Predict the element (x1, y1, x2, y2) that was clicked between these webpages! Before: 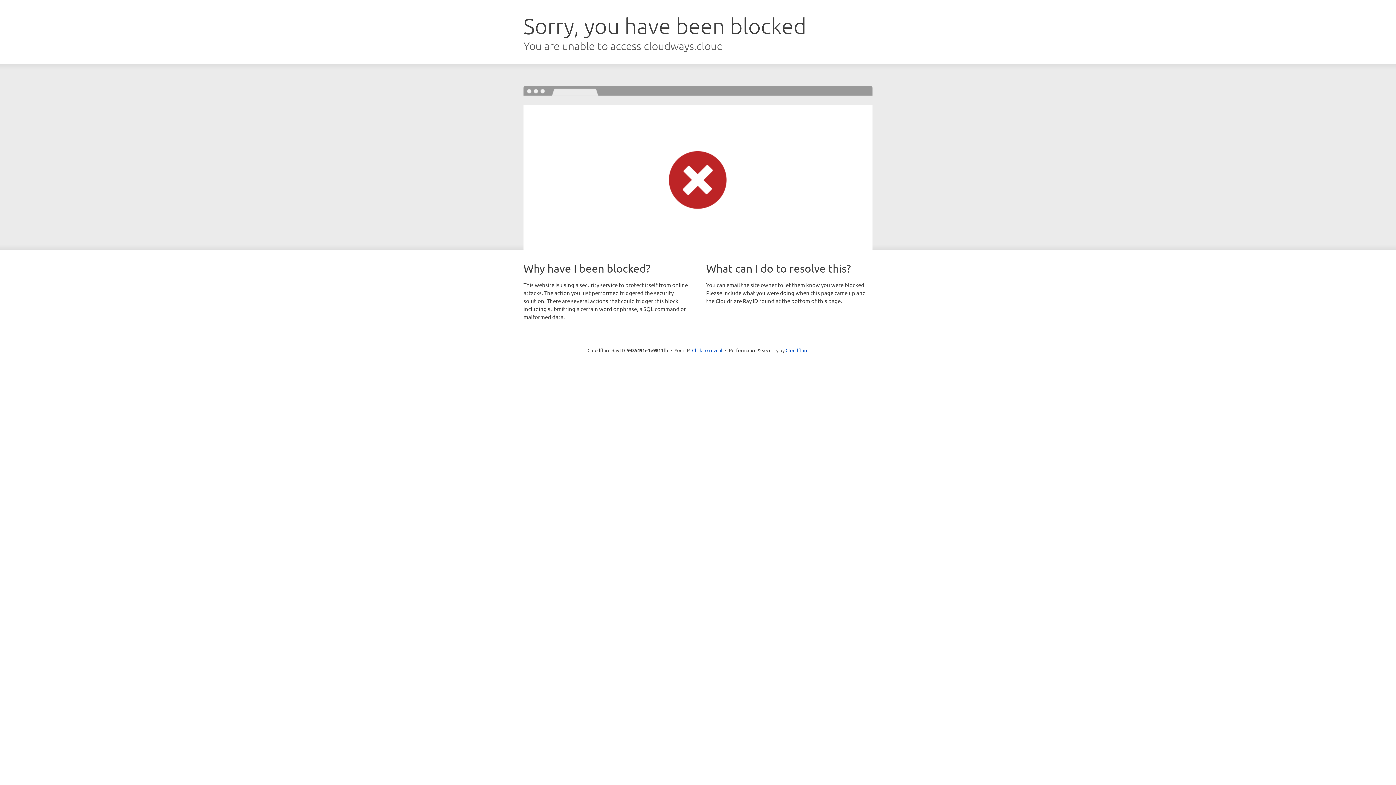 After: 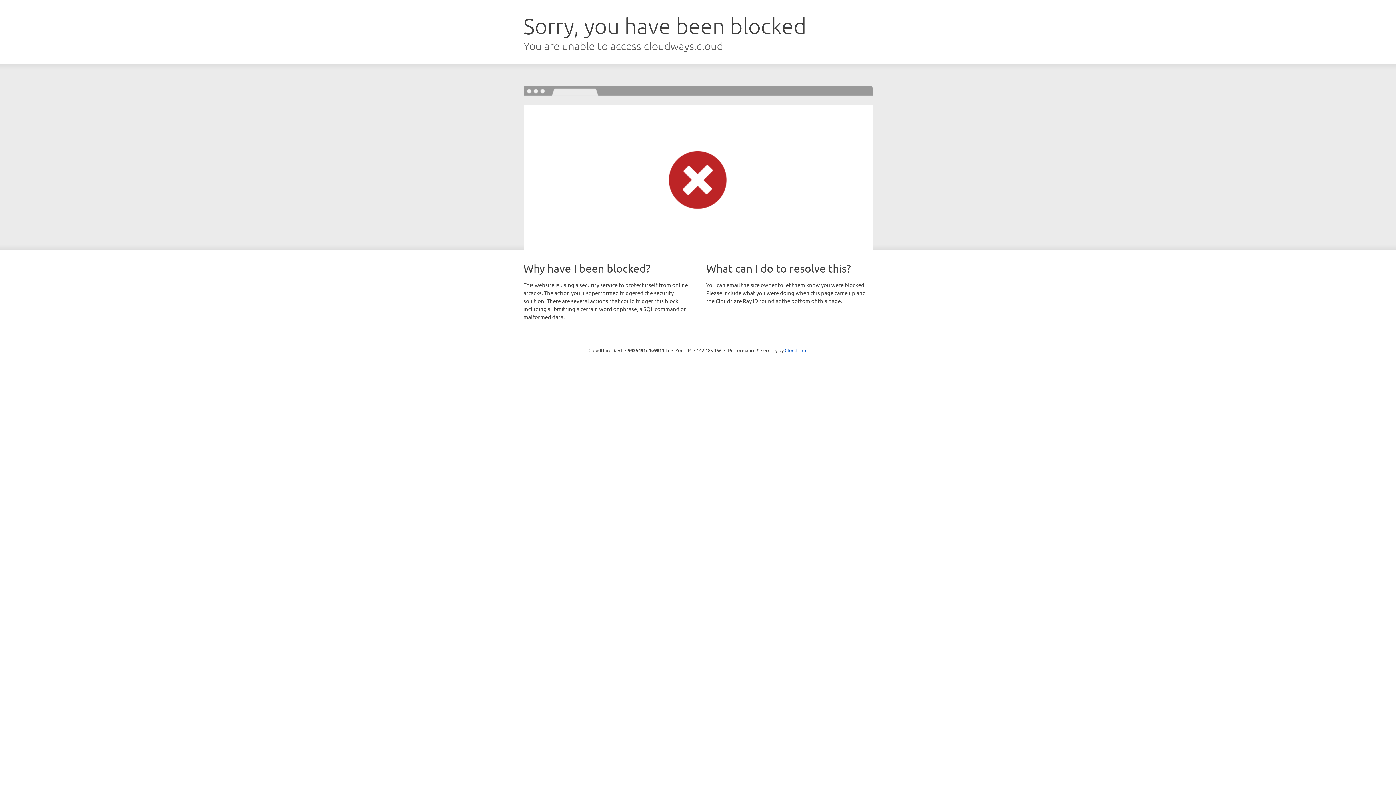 Action: label: Click to reveal bbox: (692, 346, 722, 353)